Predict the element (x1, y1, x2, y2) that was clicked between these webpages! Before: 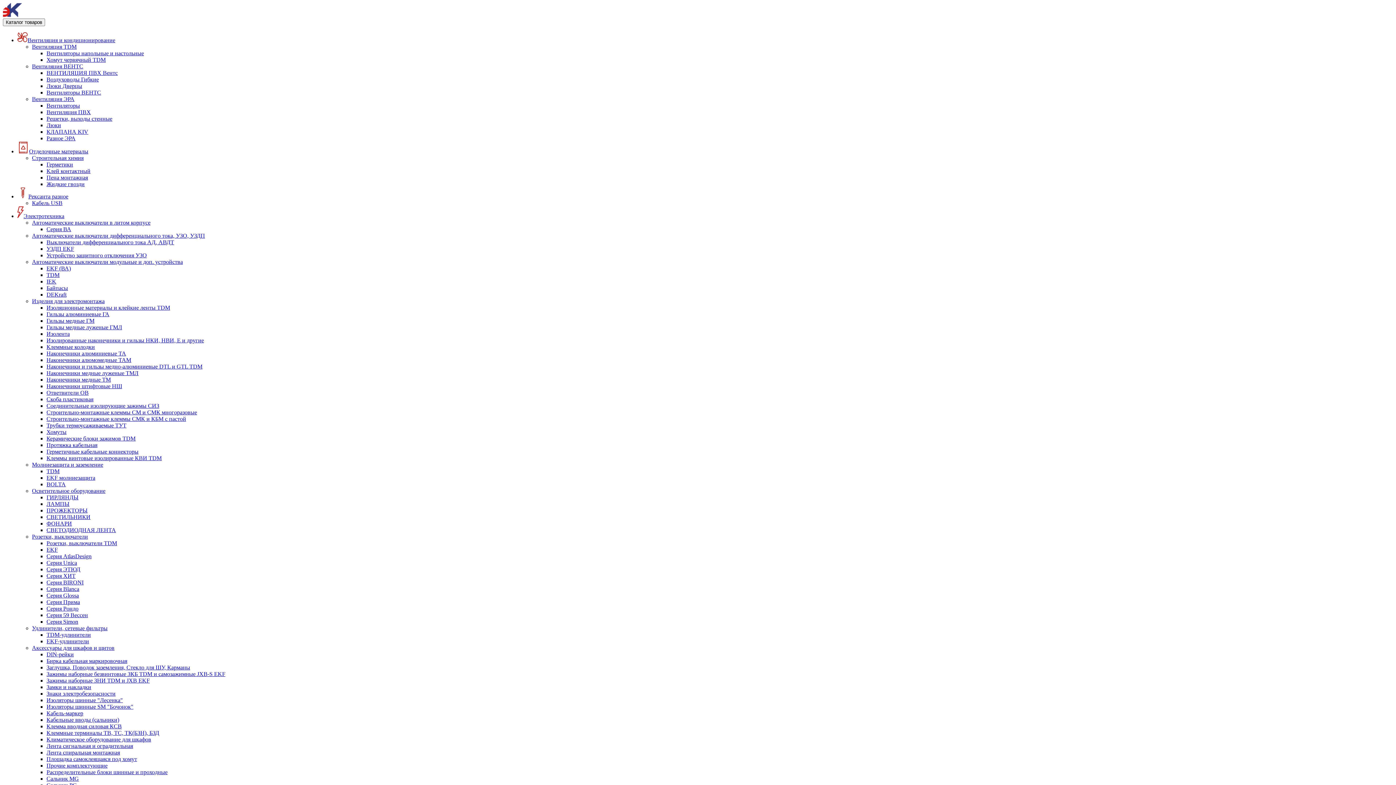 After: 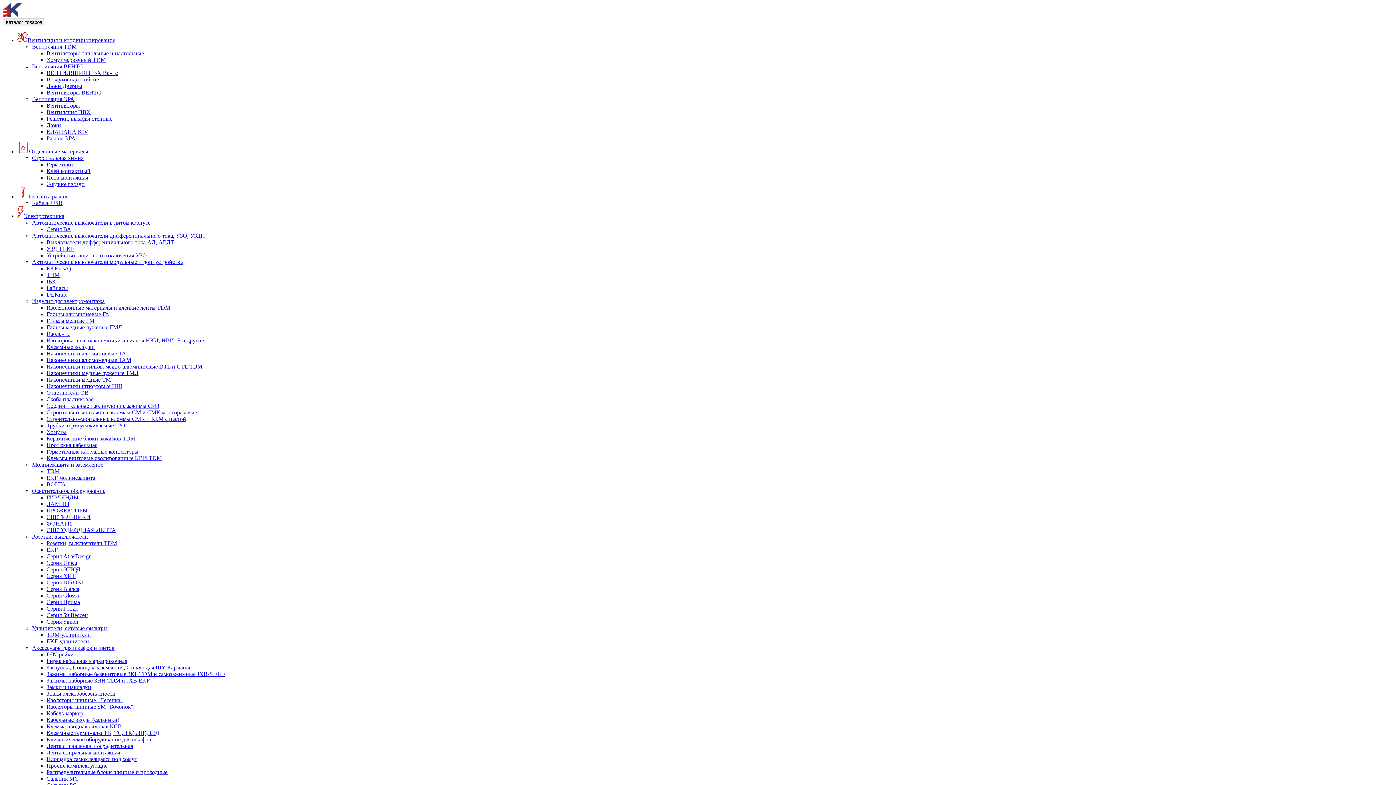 Action: label: Керамические блоки зажимов TDM bbox: (46, 435, 135, 441)